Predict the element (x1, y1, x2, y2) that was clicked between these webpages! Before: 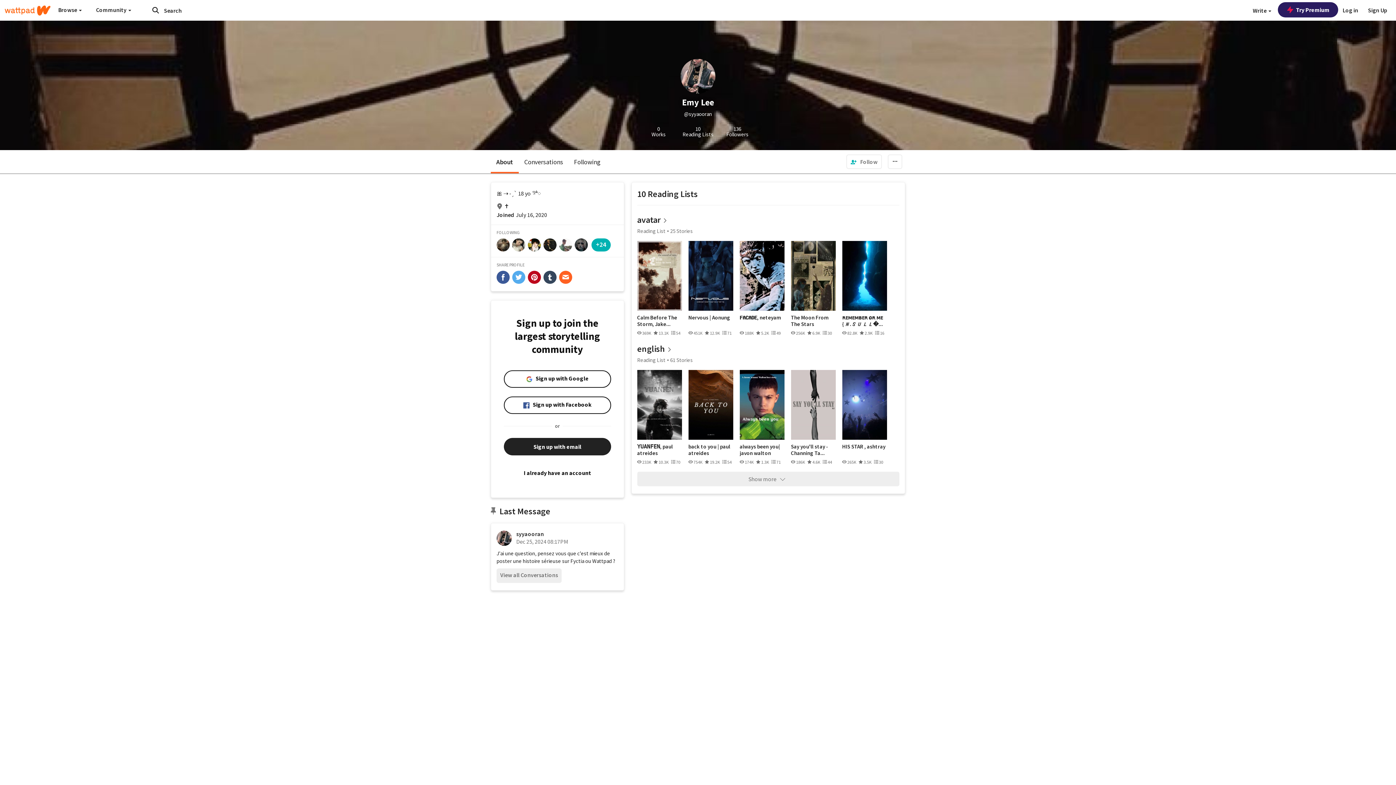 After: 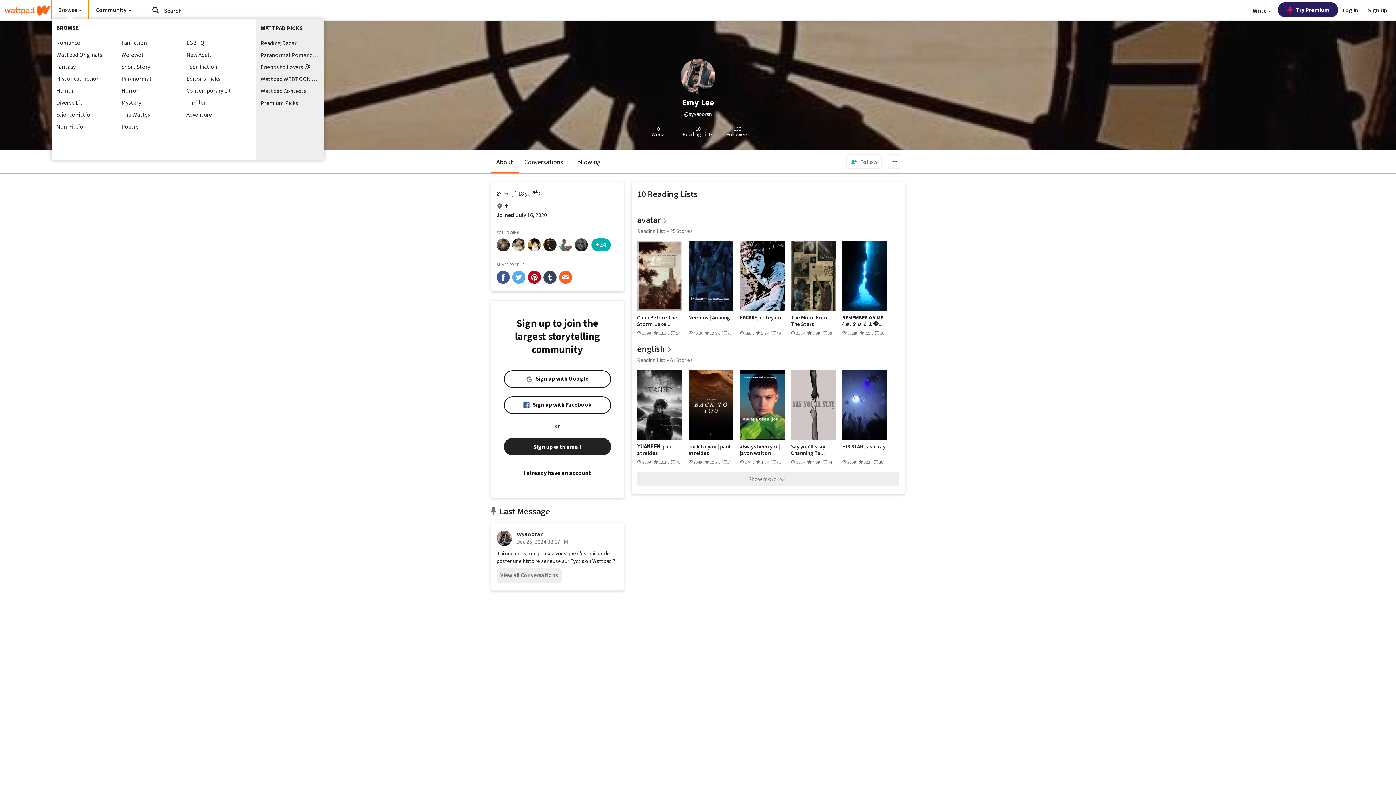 Action: bbox: (51, 0, 88, 19) label: Browse 